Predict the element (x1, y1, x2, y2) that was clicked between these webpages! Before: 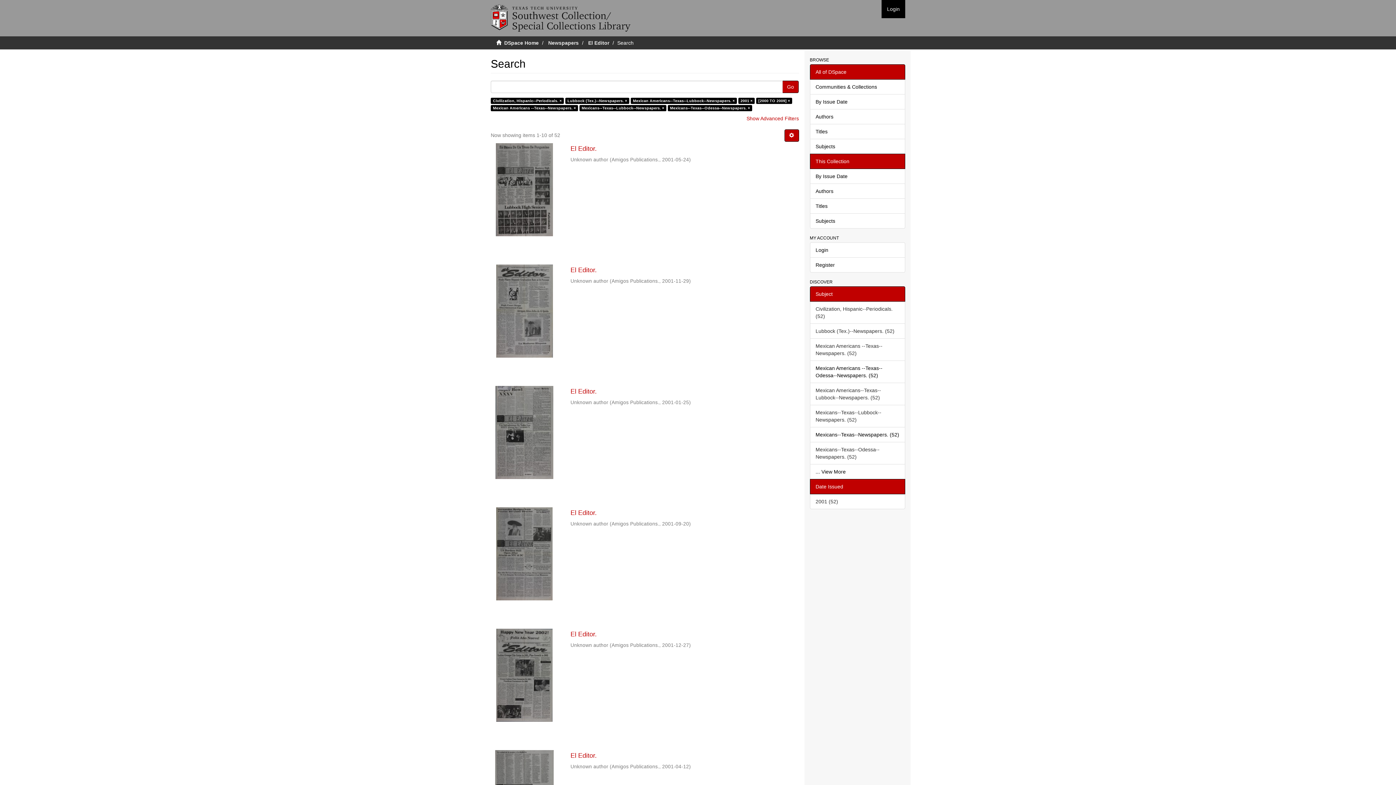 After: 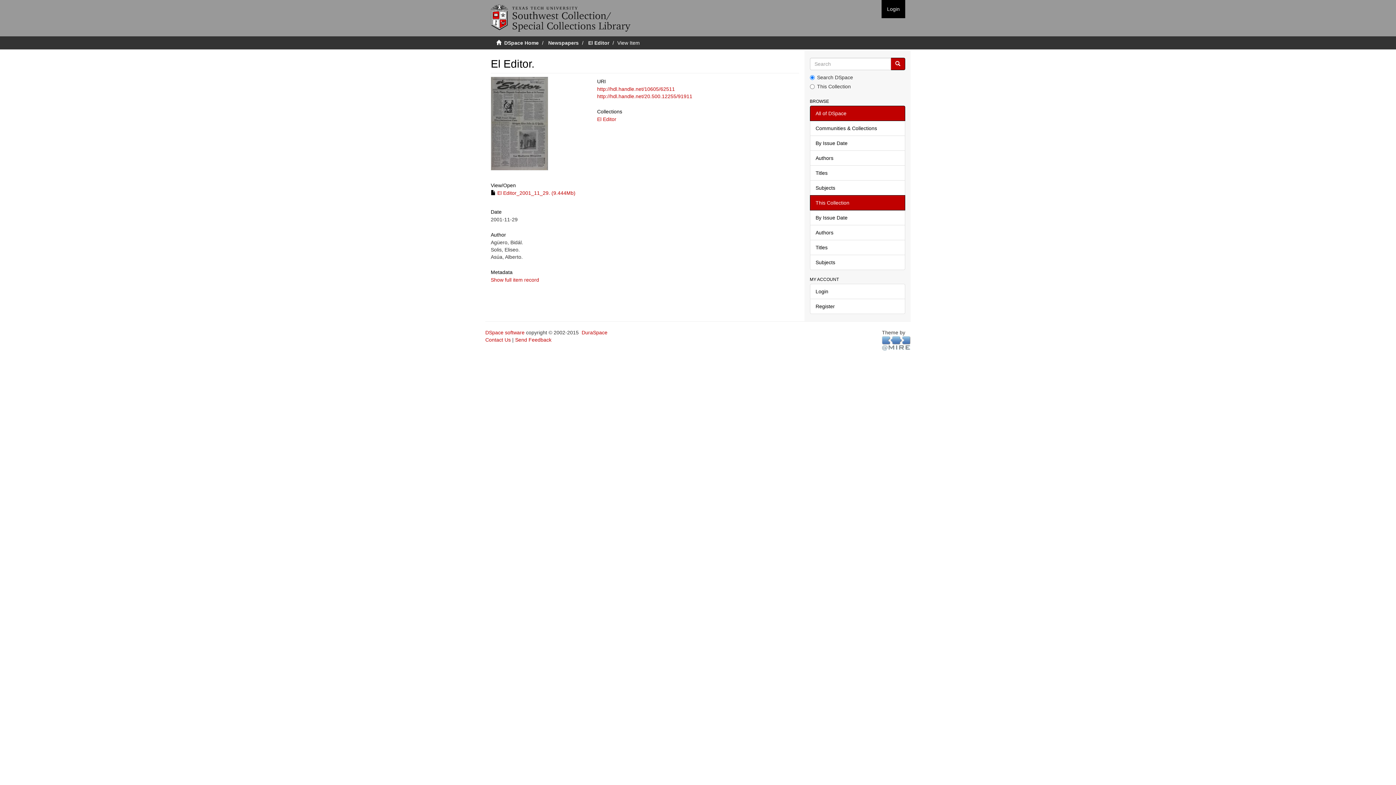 Action: bbox: (490, 264, 558, 357)